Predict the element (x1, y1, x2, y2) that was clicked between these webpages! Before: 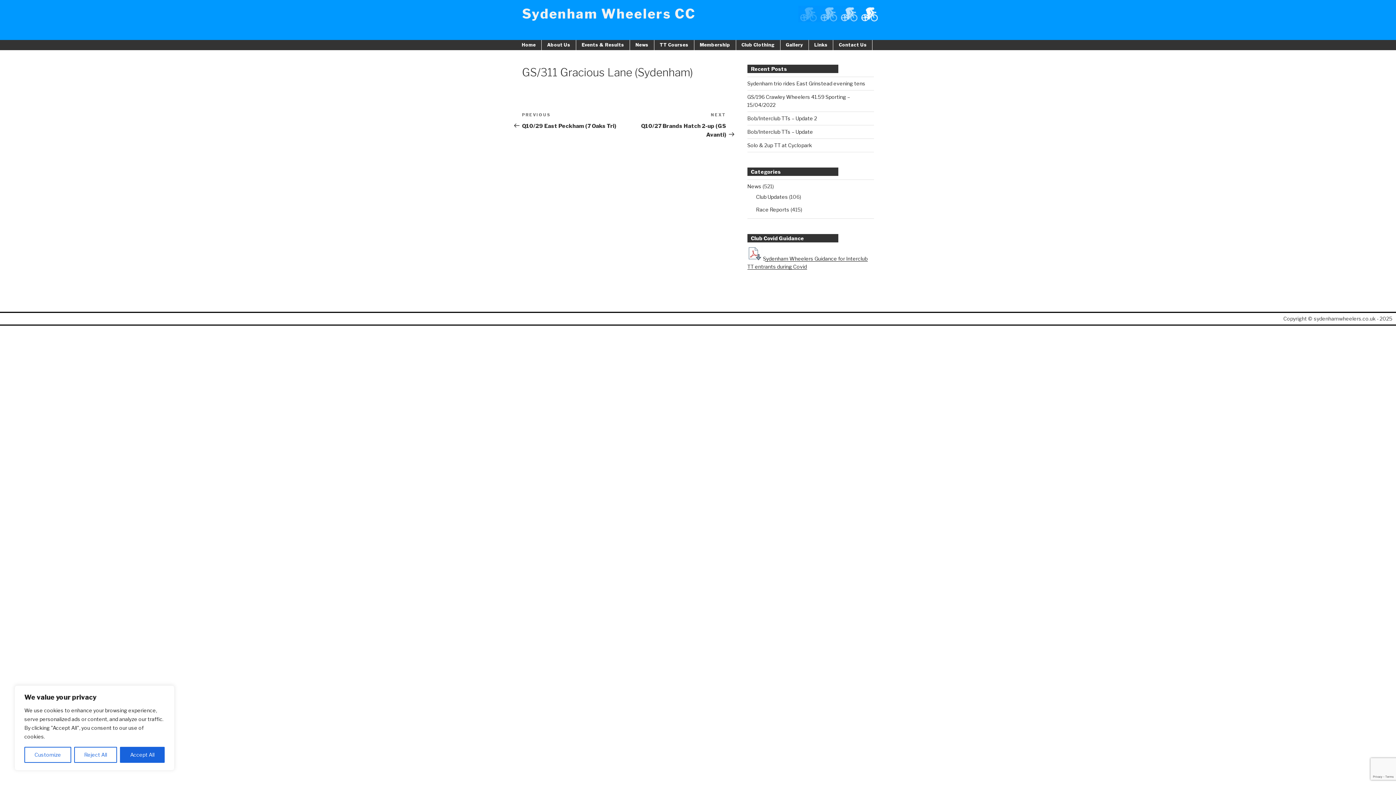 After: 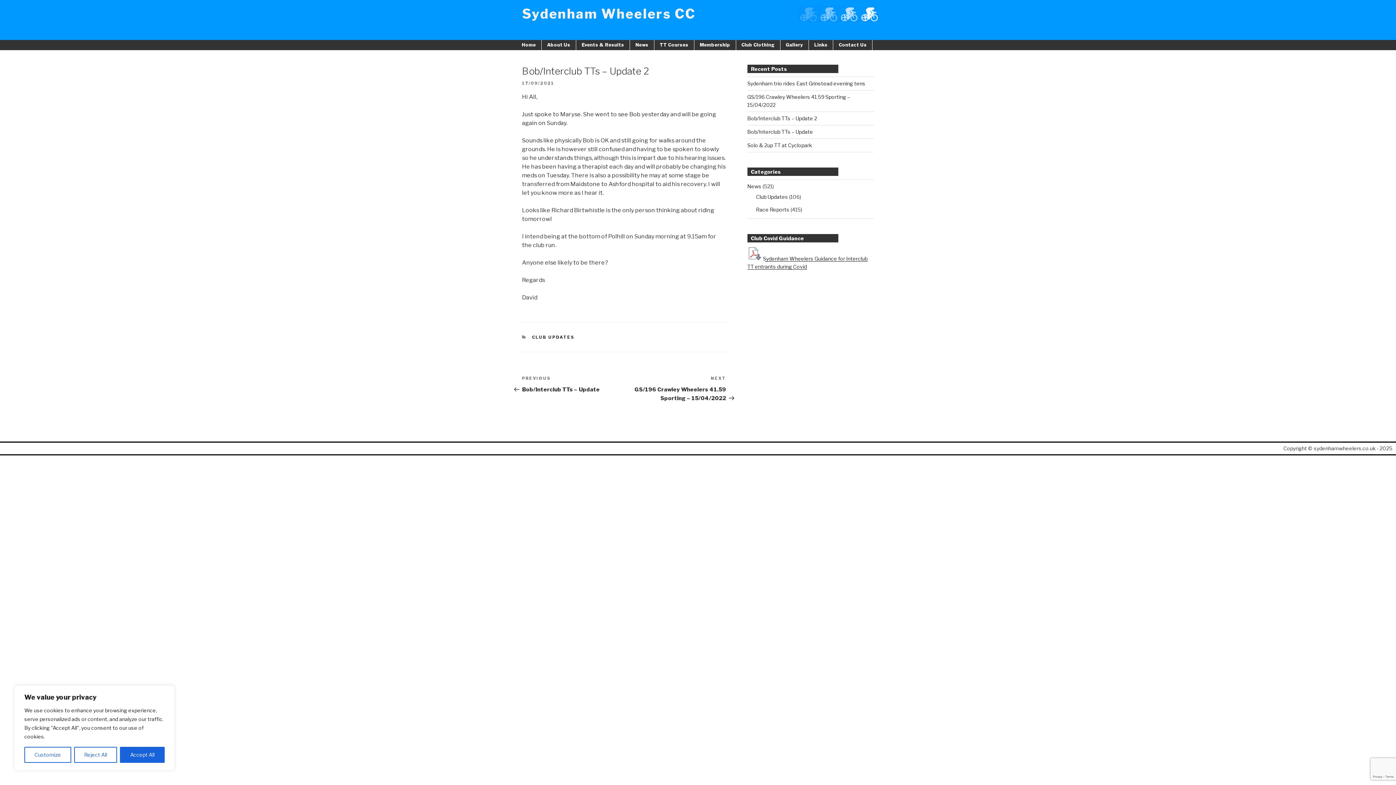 Action: bbox: (747, 115, 817, 121) label: Bob/Interclub TTs – Update 2